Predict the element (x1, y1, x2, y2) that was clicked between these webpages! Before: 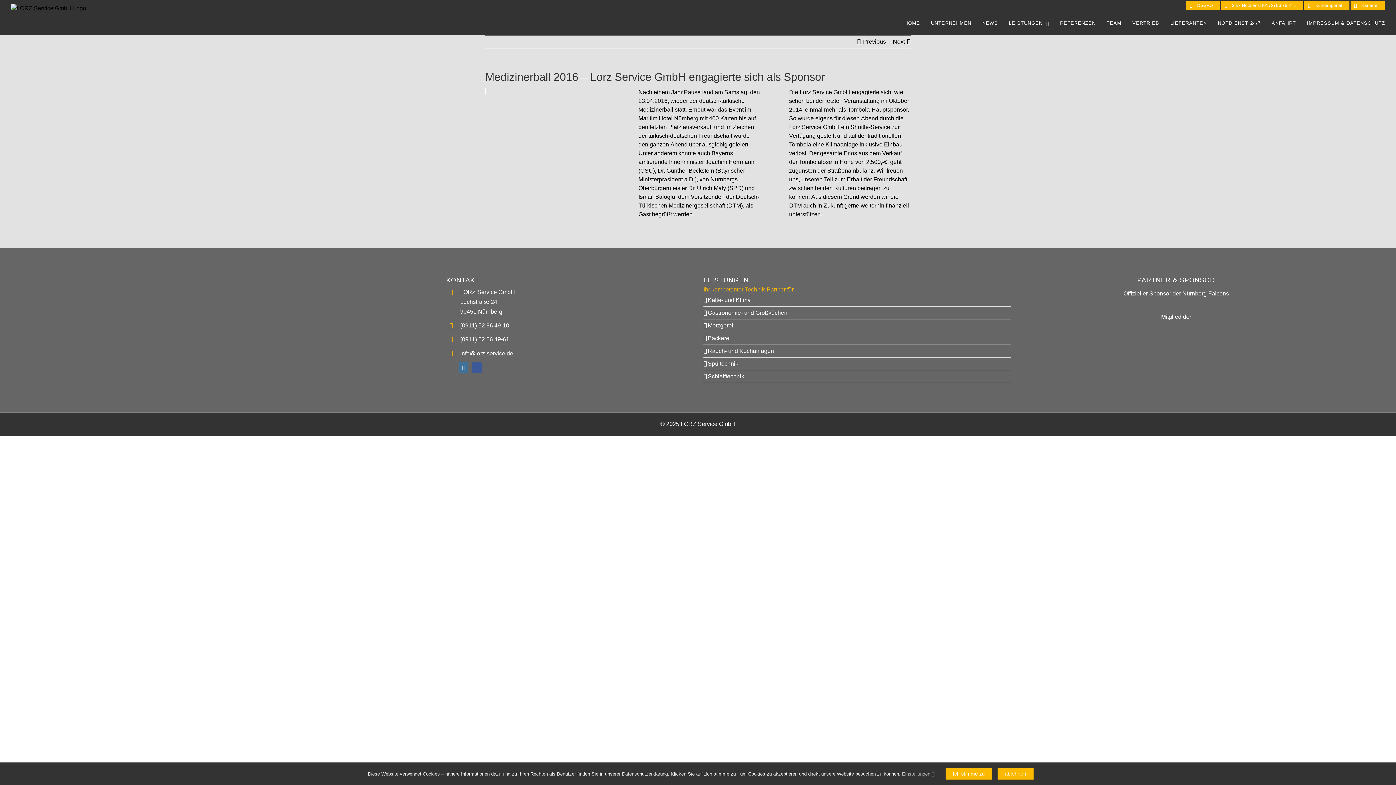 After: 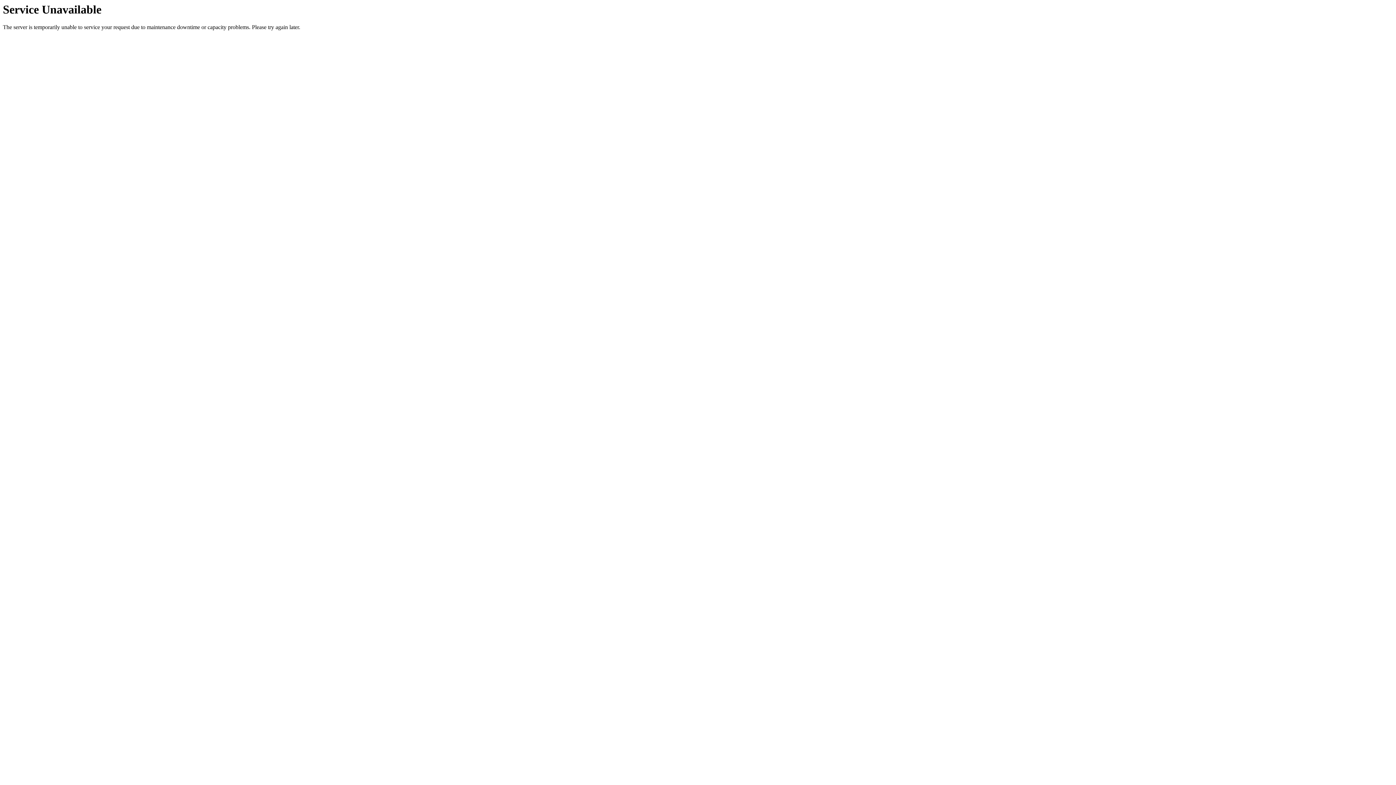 Action: label: IMPRESSUM & DATENSCHUTZ bbox: (1307, 11, 1385, 34)